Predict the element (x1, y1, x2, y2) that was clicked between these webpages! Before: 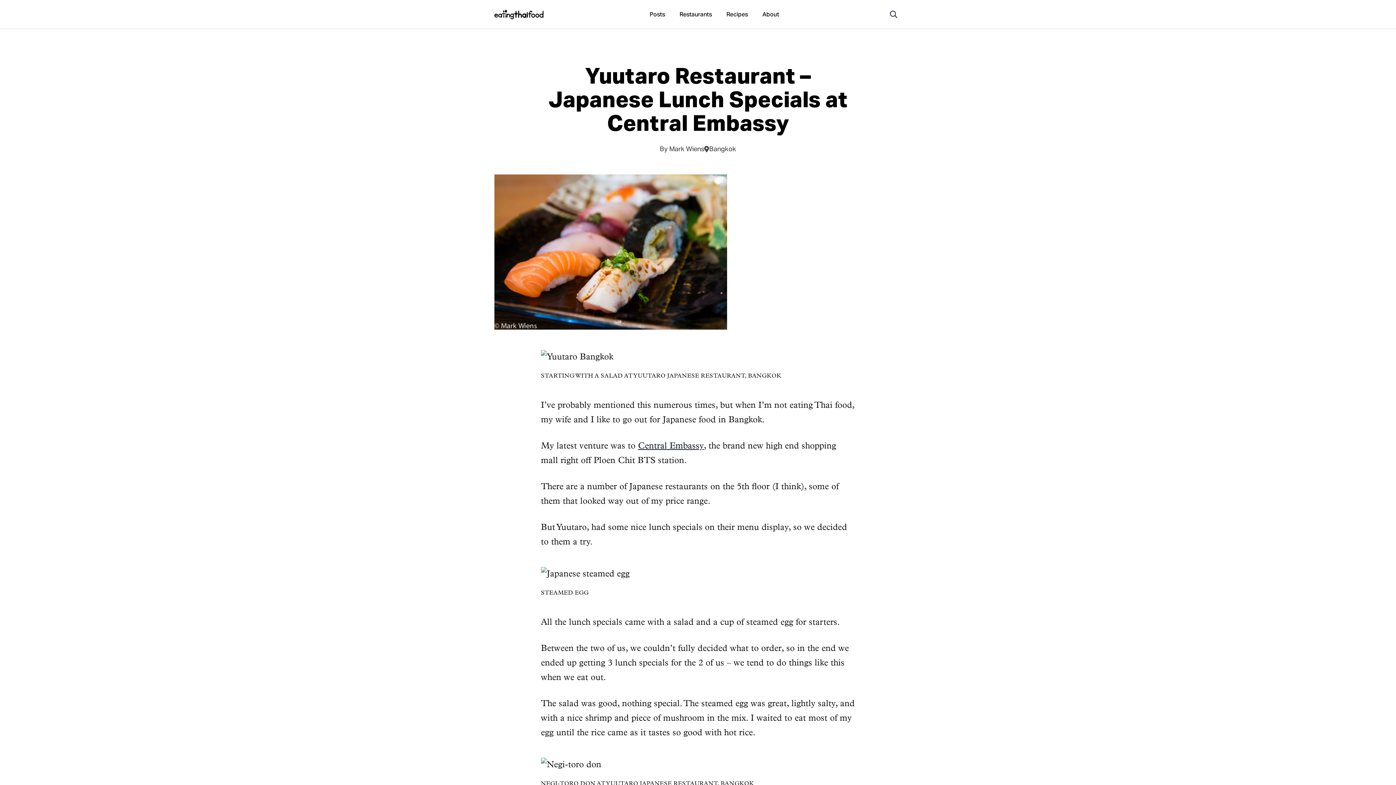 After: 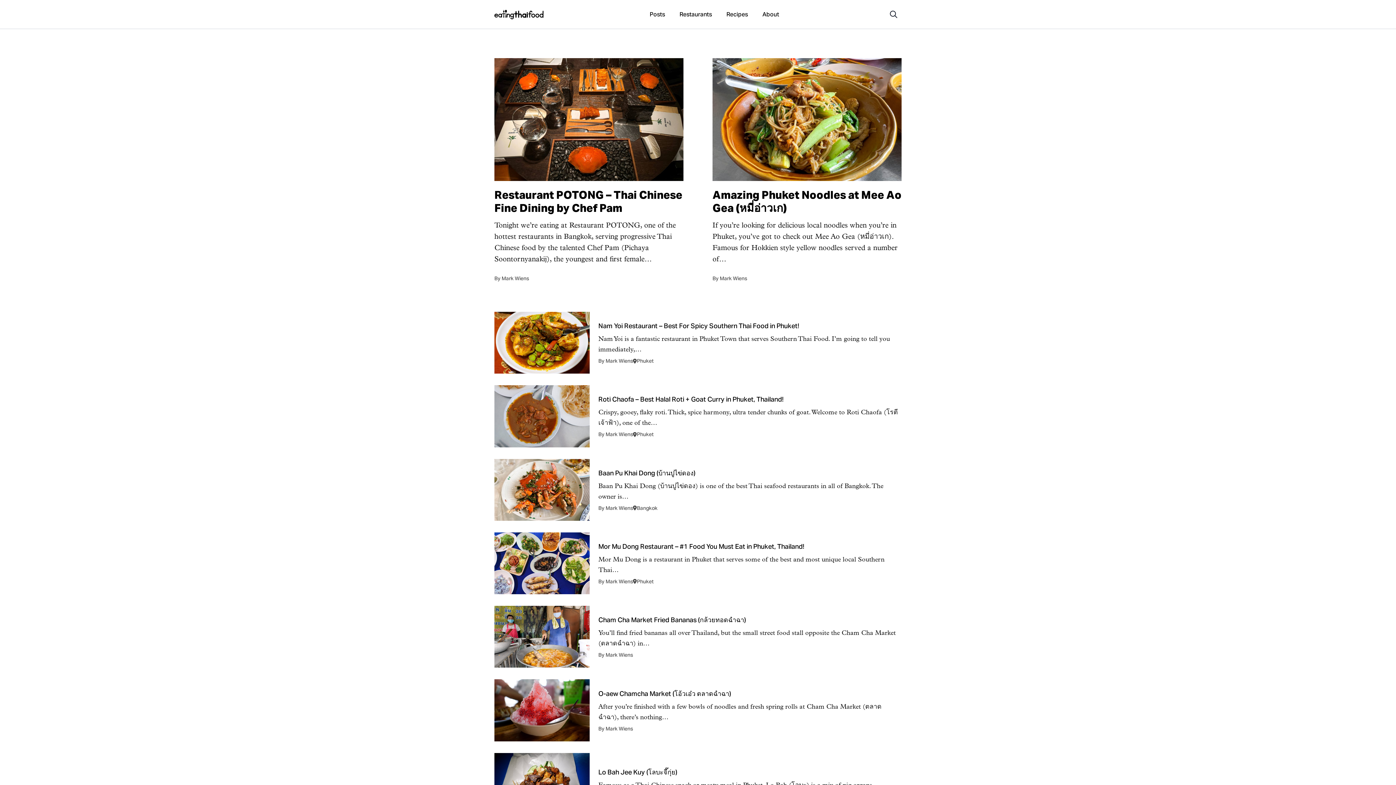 Action: bbox: (494, 9, 543, 19)